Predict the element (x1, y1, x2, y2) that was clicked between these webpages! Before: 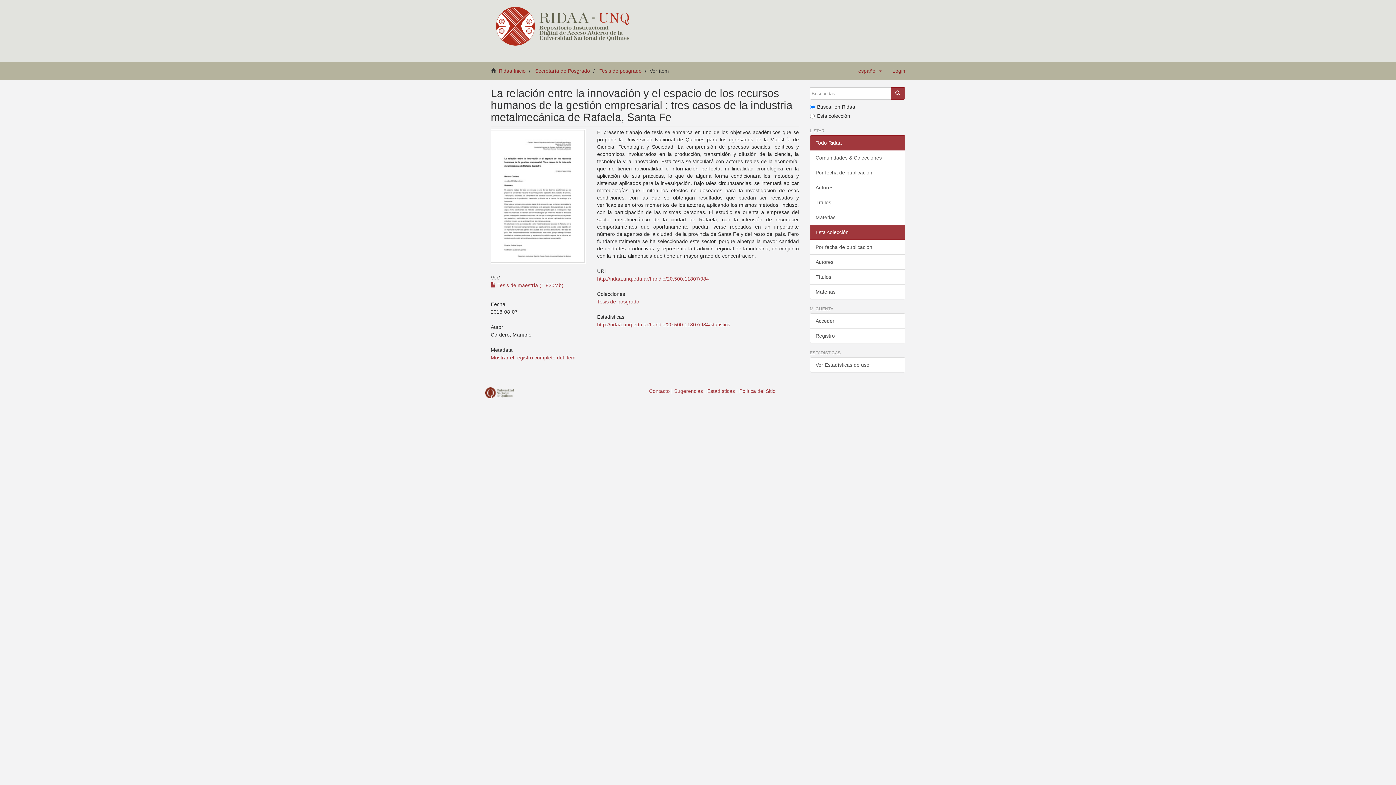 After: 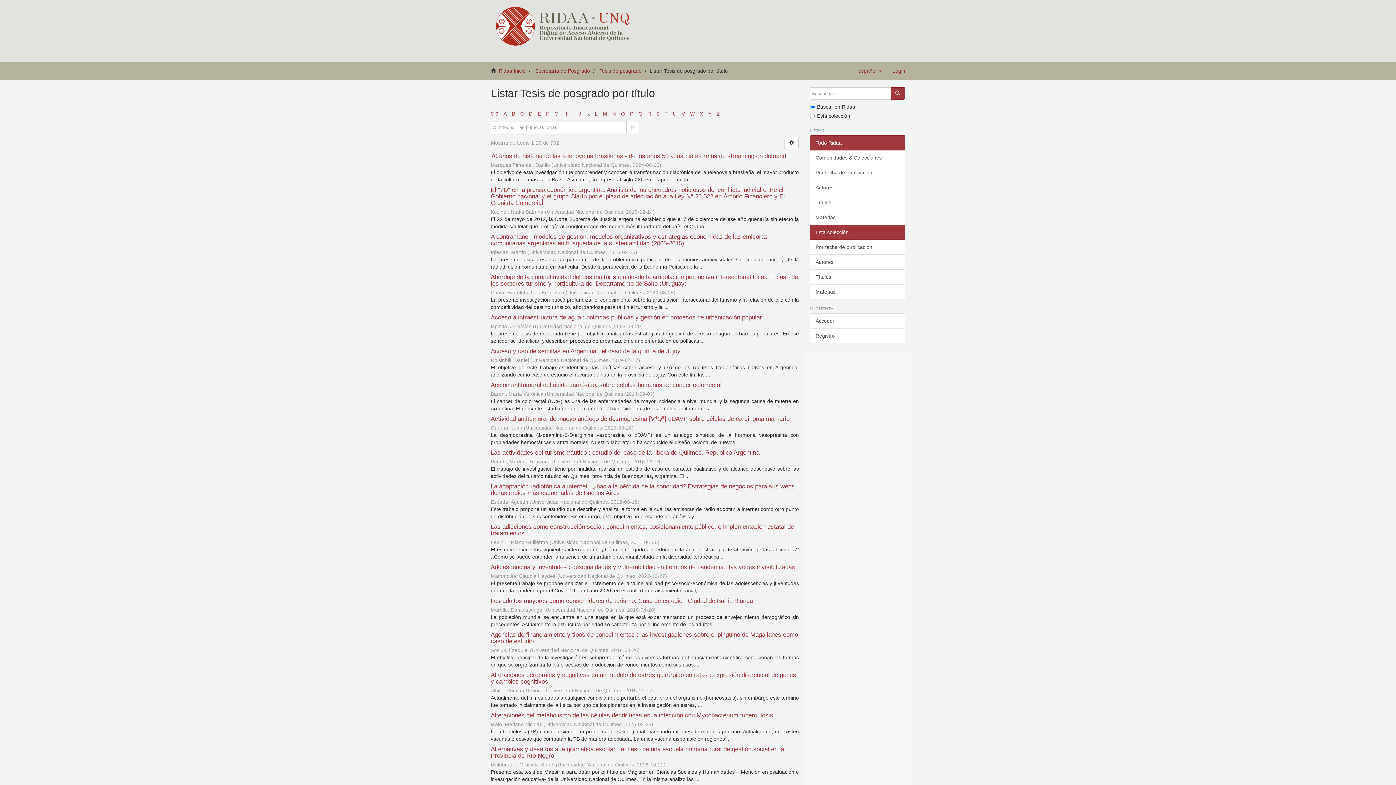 Action: label: Títulos bbox: (810, 269, 905, 284)